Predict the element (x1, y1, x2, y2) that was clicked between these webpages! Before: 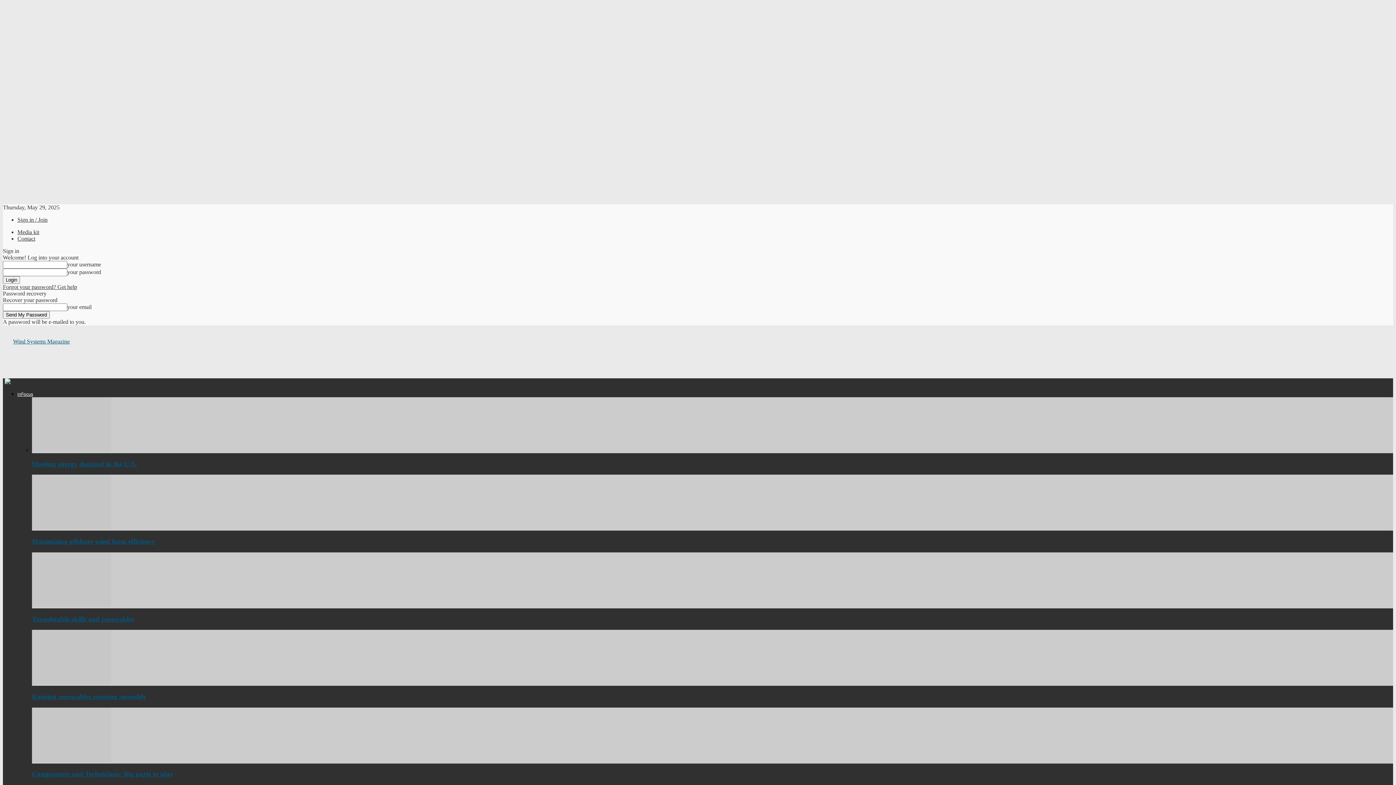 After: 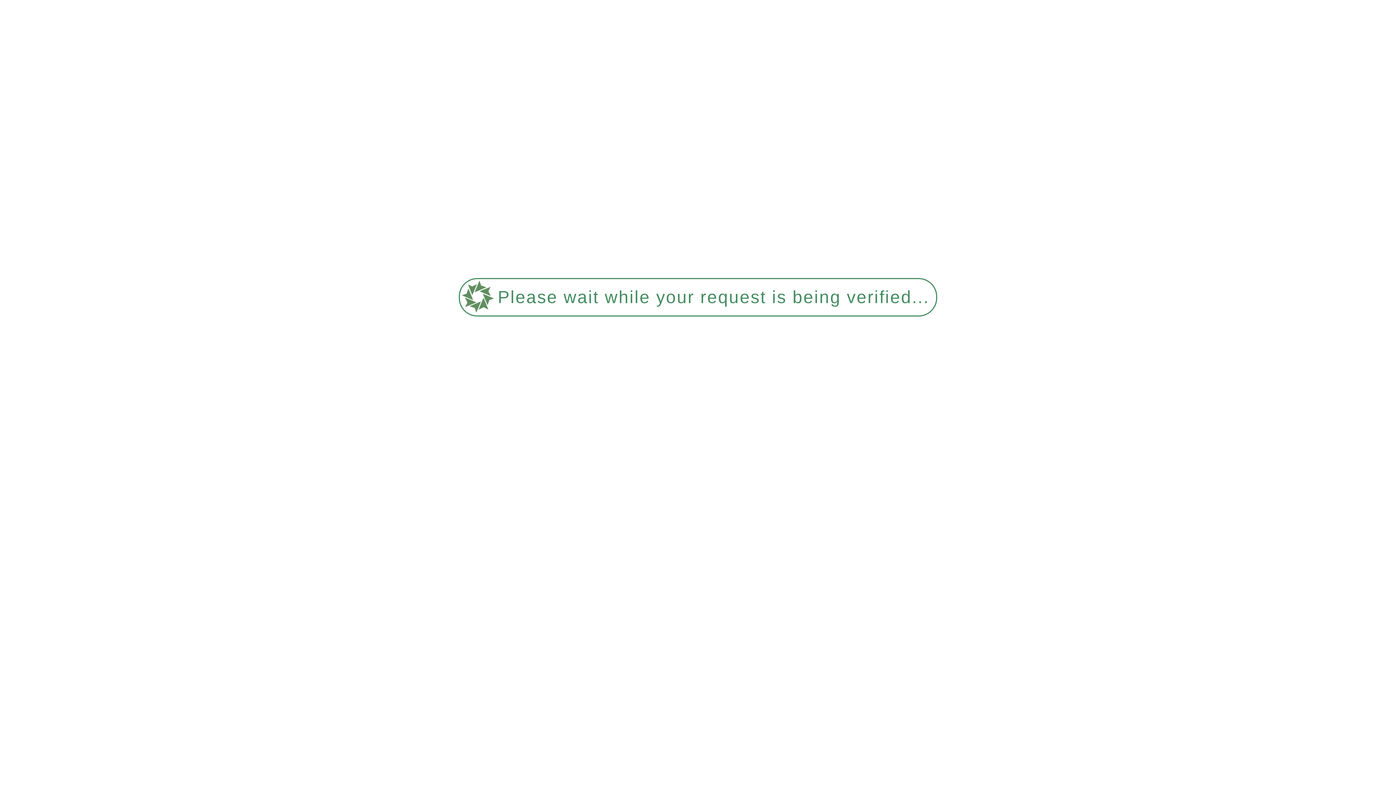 Action: bbox: (32, 757, 111, 763)